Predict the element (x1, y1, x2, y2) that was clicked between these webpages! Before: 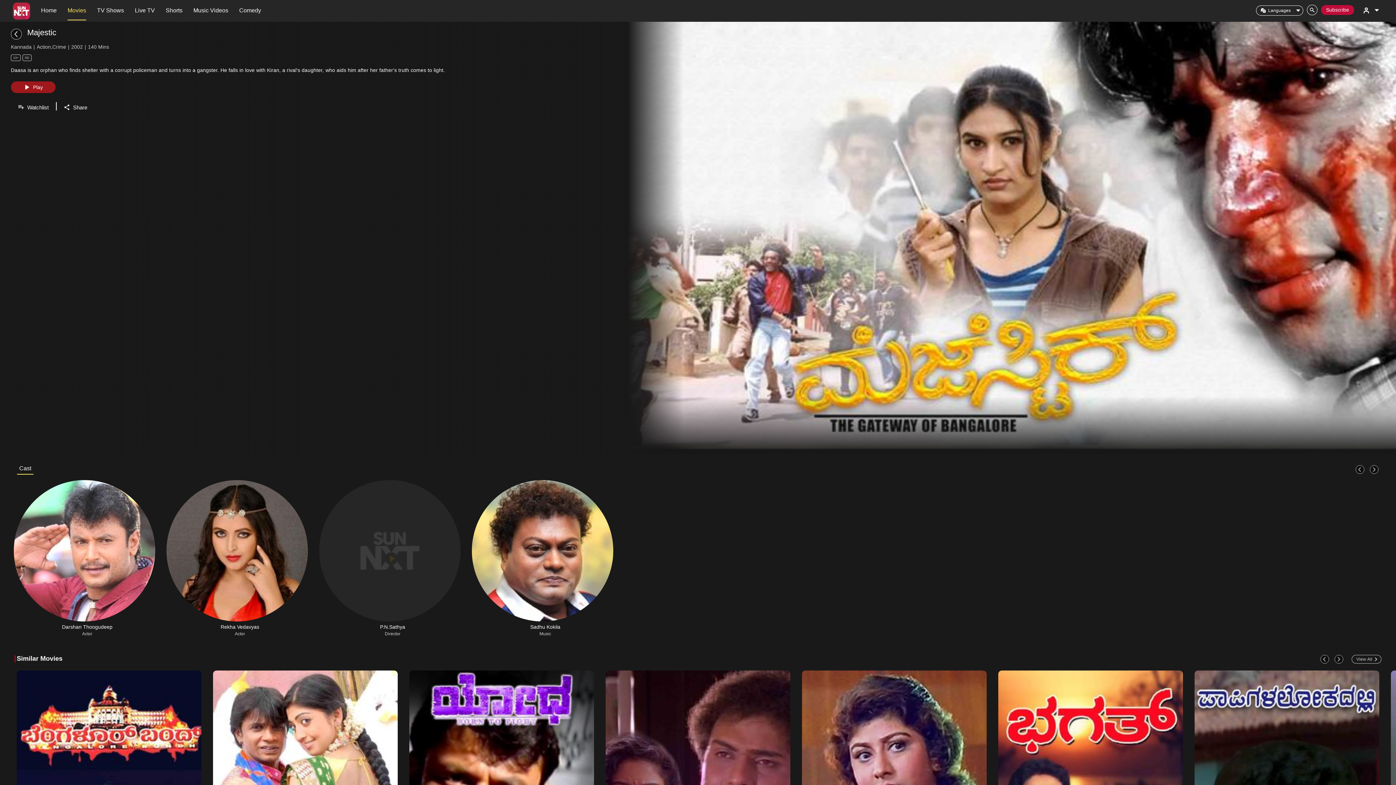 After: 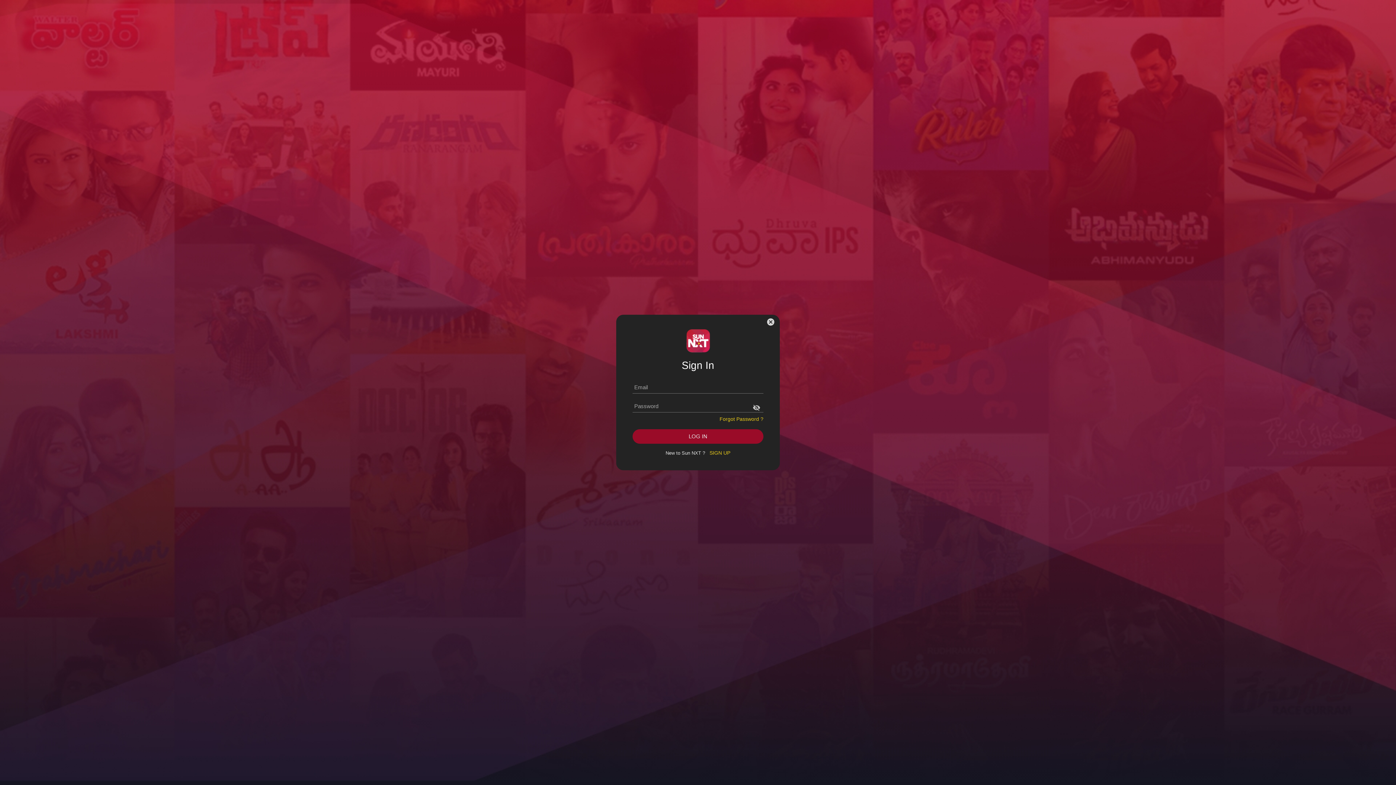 Action: bbox: (1321, 5, 1354, 14) label: Subscribe